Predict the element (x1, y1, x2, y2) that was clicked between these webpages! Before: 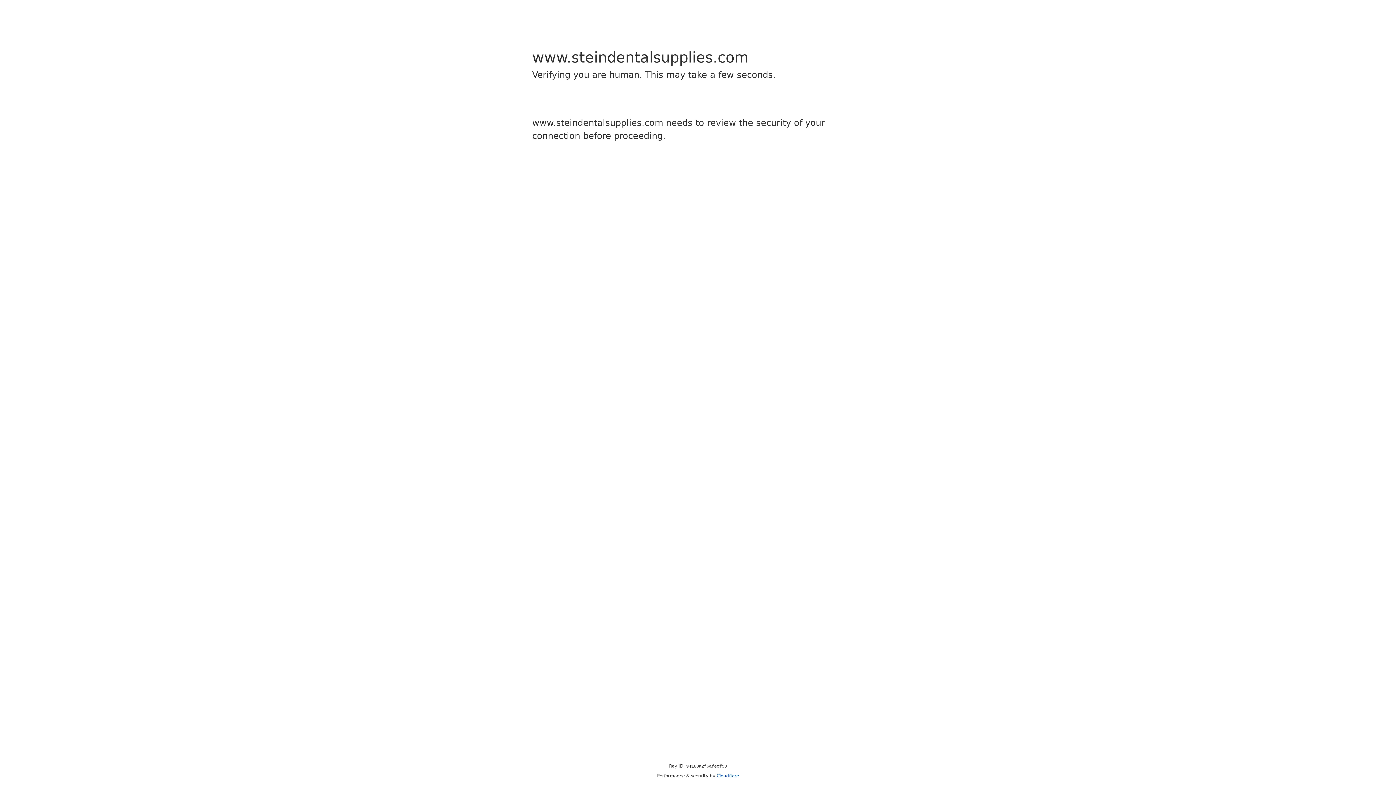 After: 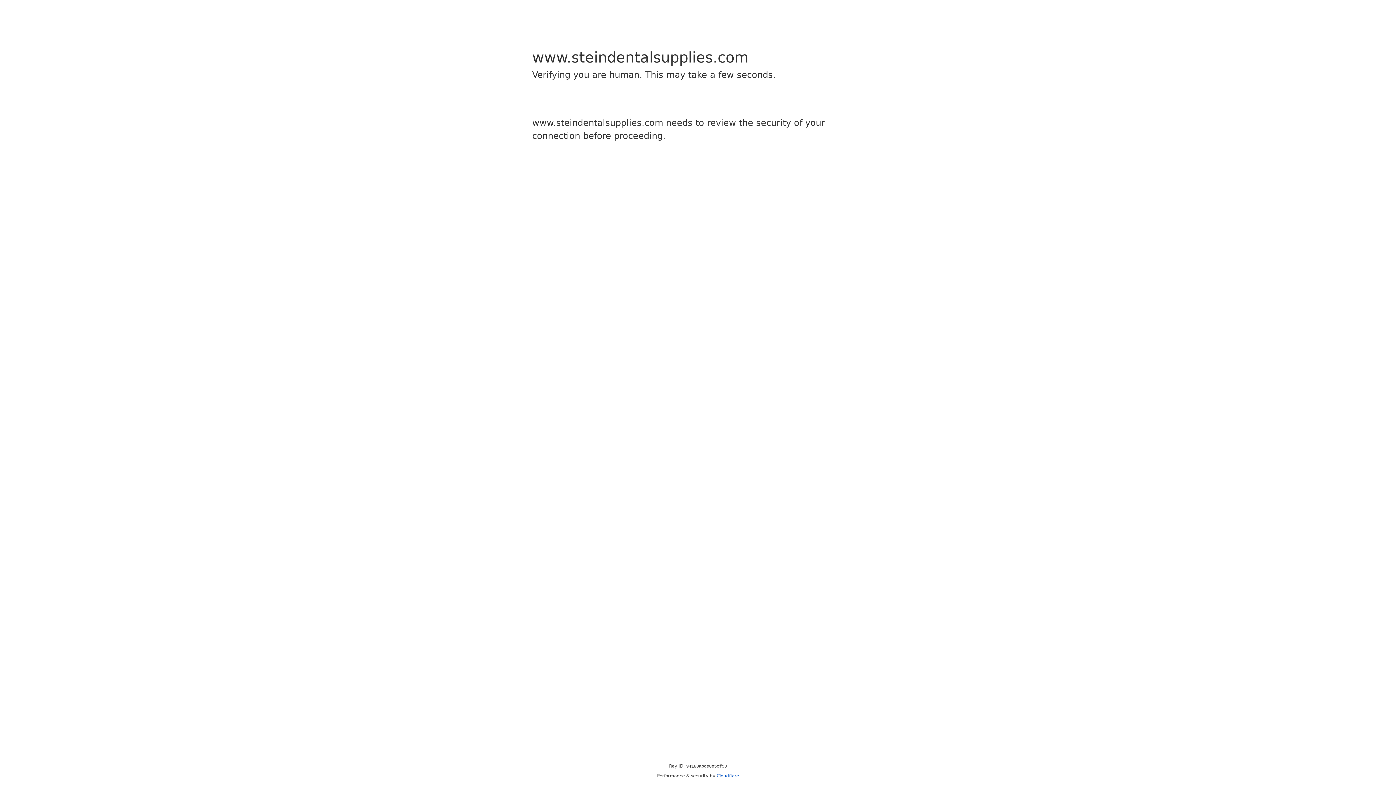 Action: bbox: (716, 773, 739, 778) label: Cloudflare